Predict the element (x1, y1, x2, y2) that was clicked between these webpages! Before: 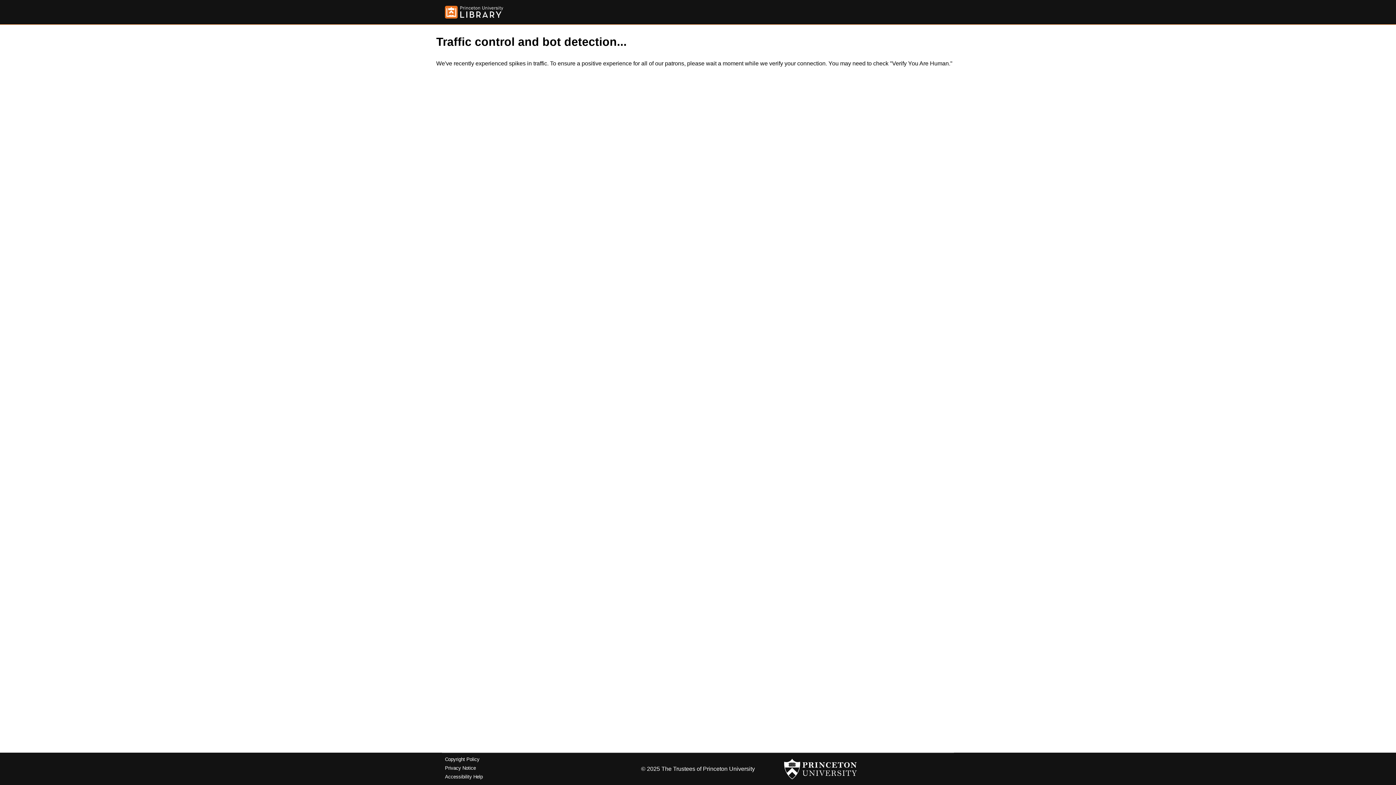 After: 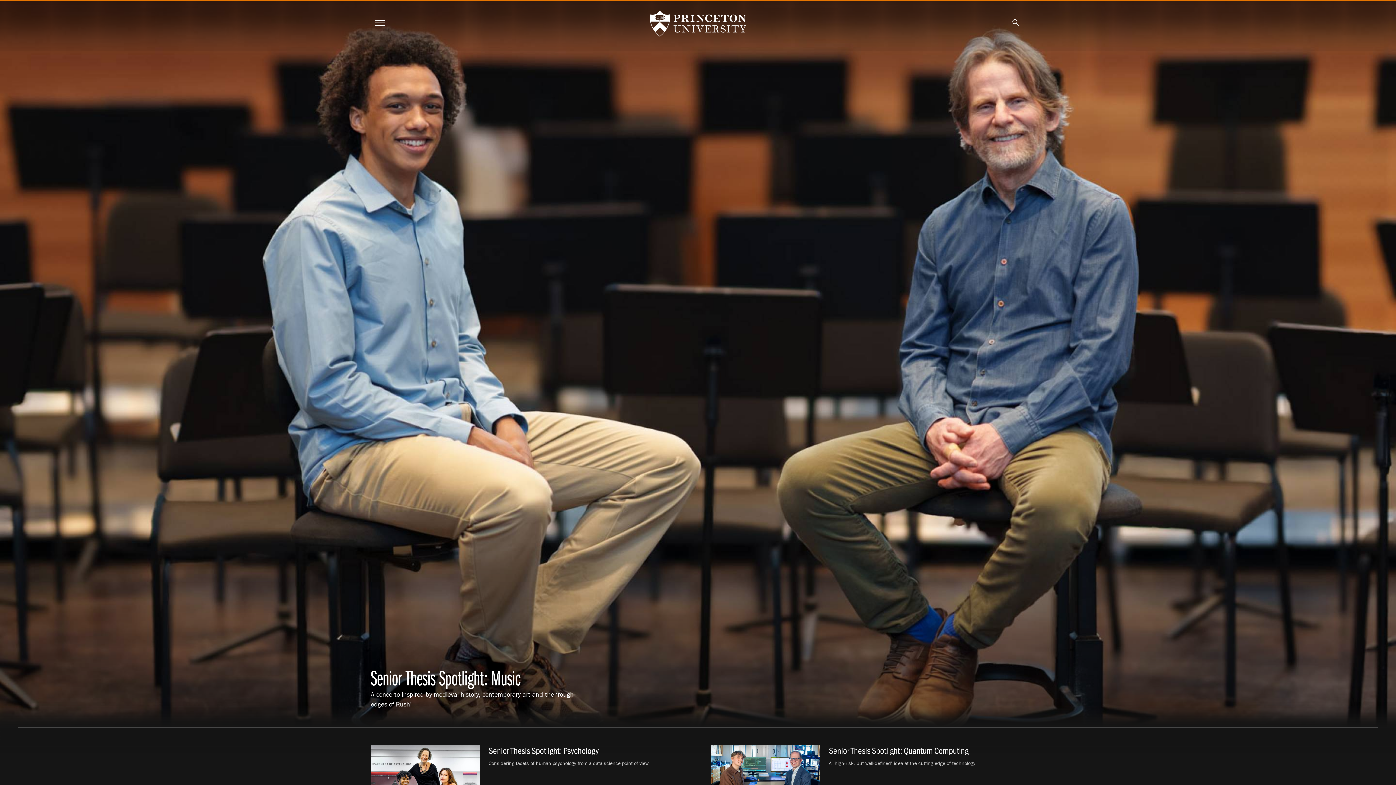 Action: bbox: (784, 756, 857, 782)